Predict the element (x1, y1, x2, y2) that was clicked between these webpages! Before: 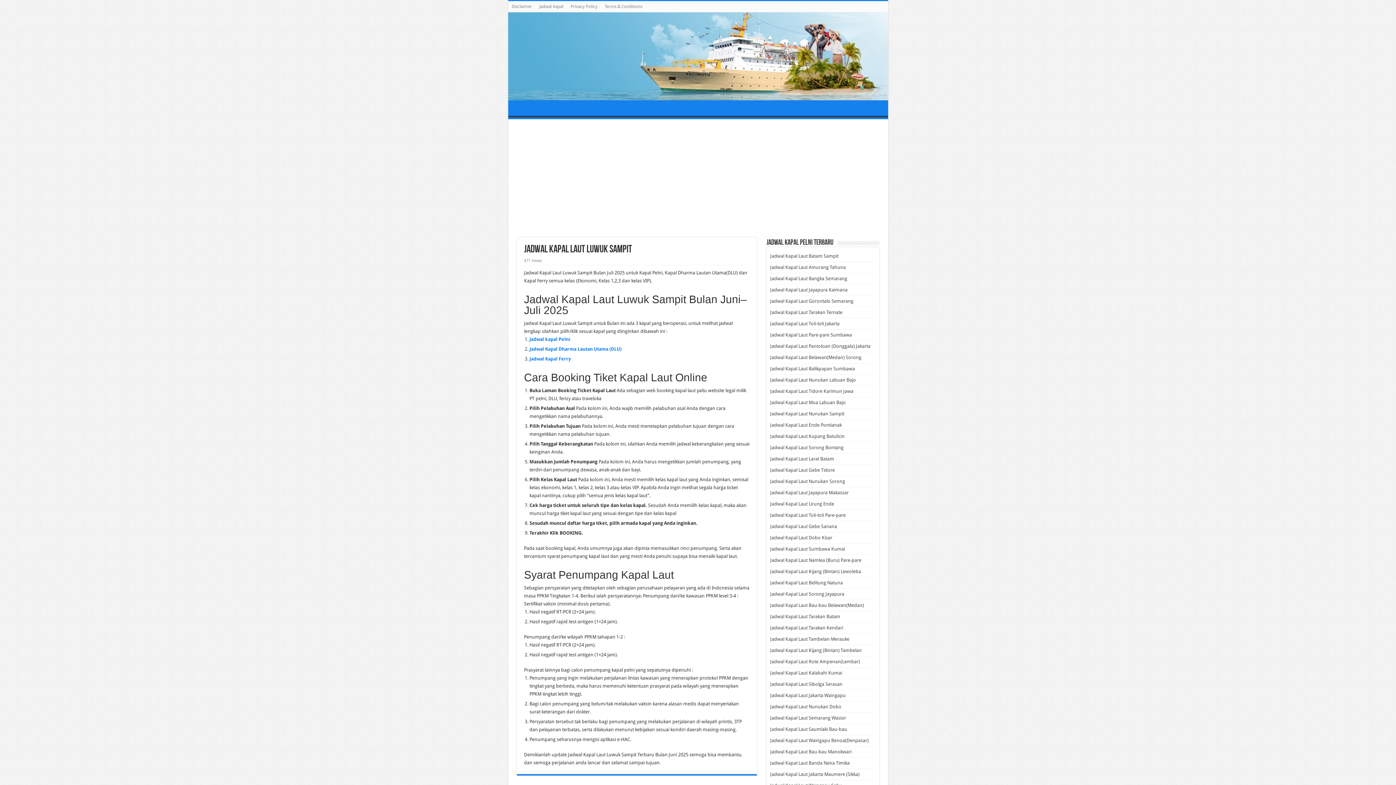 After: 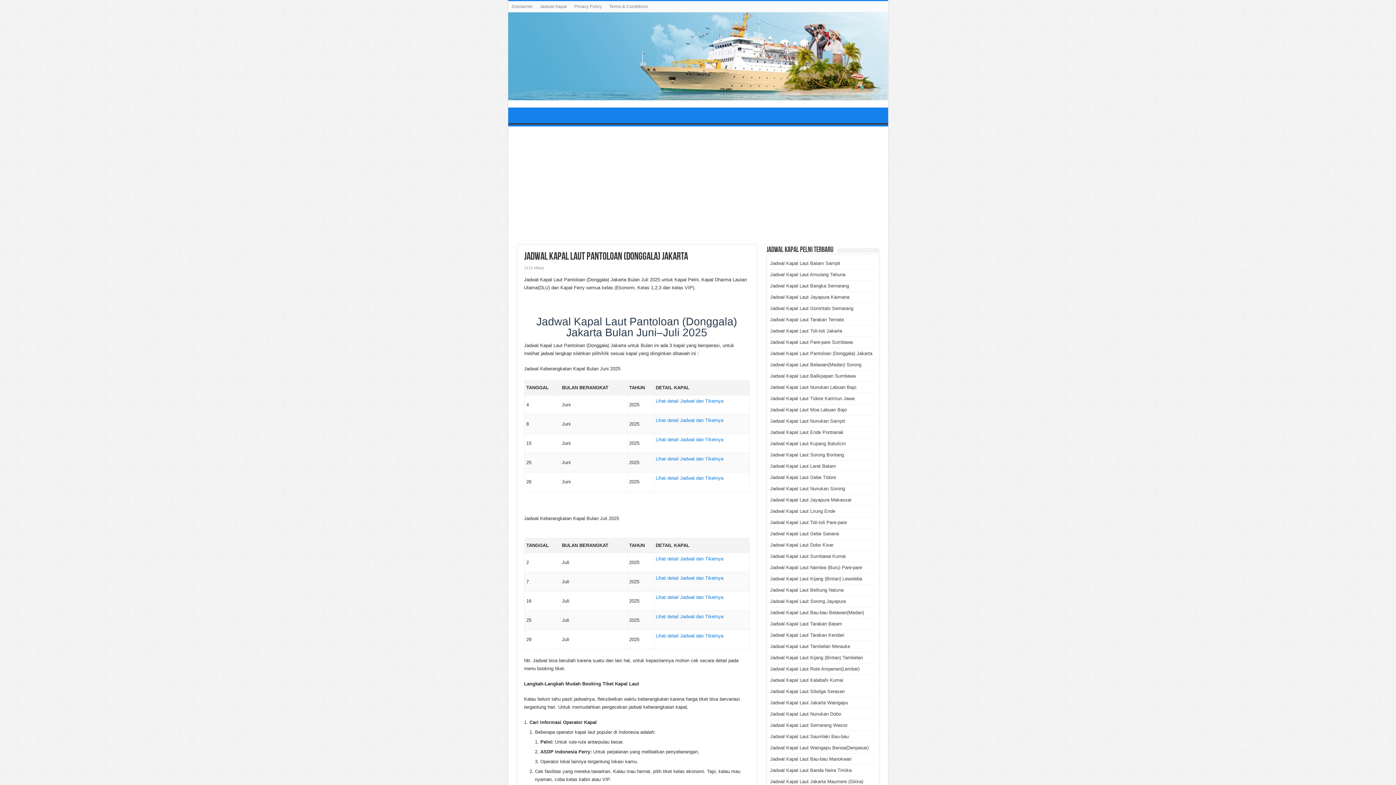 Action: label: Jadwal Kapal Laut Pantoloan (Donggala) Jakarta bbox: (770, 343, 870, 348)